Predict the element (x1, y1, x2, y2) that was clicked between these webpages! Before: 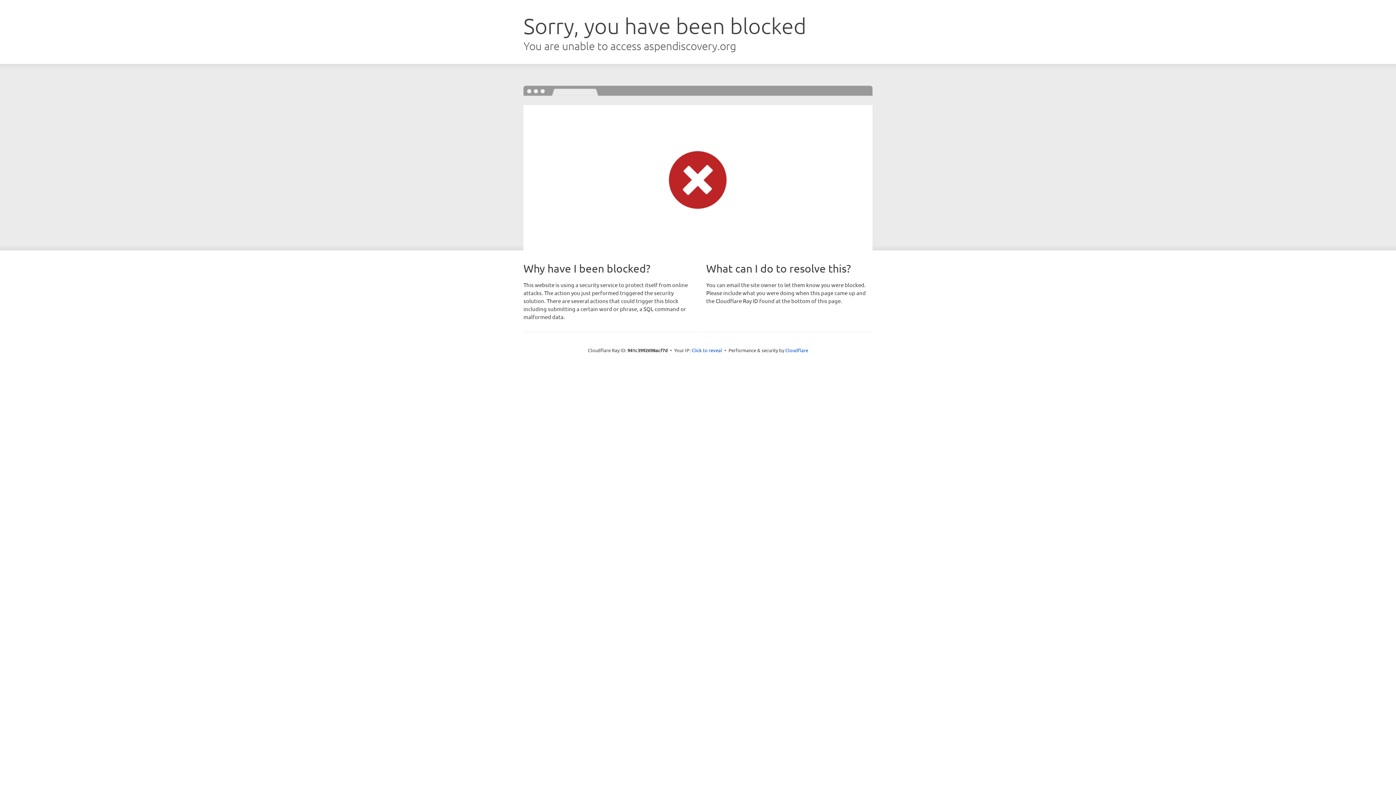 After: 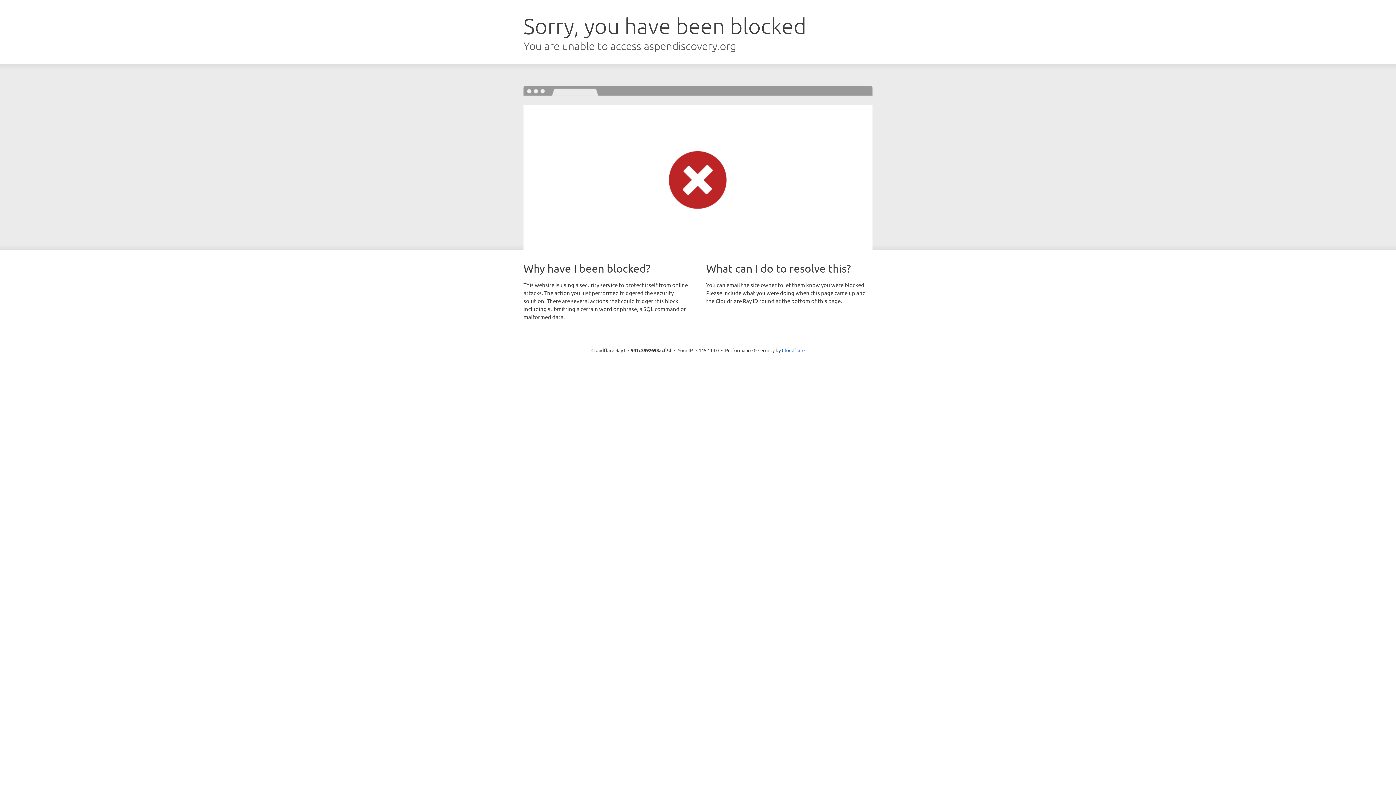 Action: bbox: (691, 346, 722, 353) label: Click to reveal